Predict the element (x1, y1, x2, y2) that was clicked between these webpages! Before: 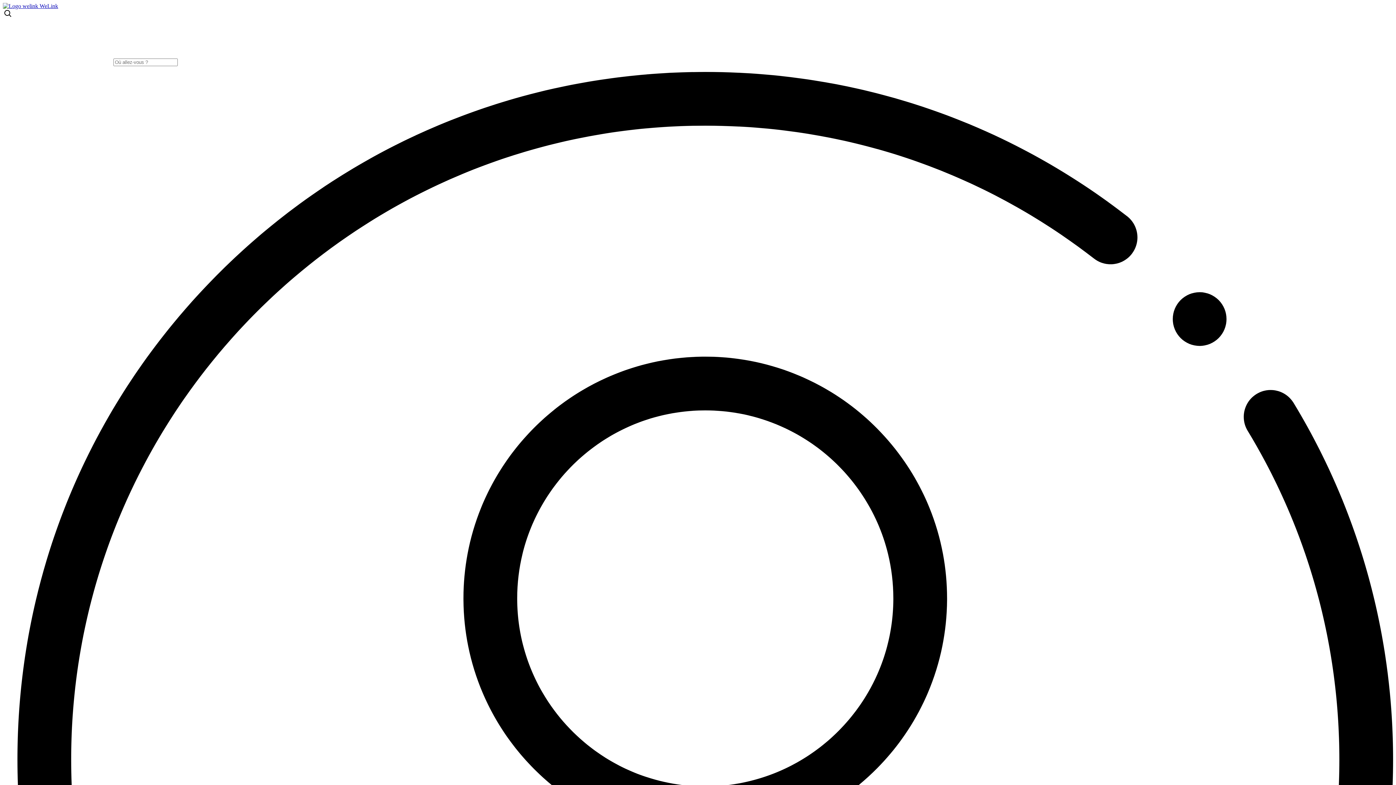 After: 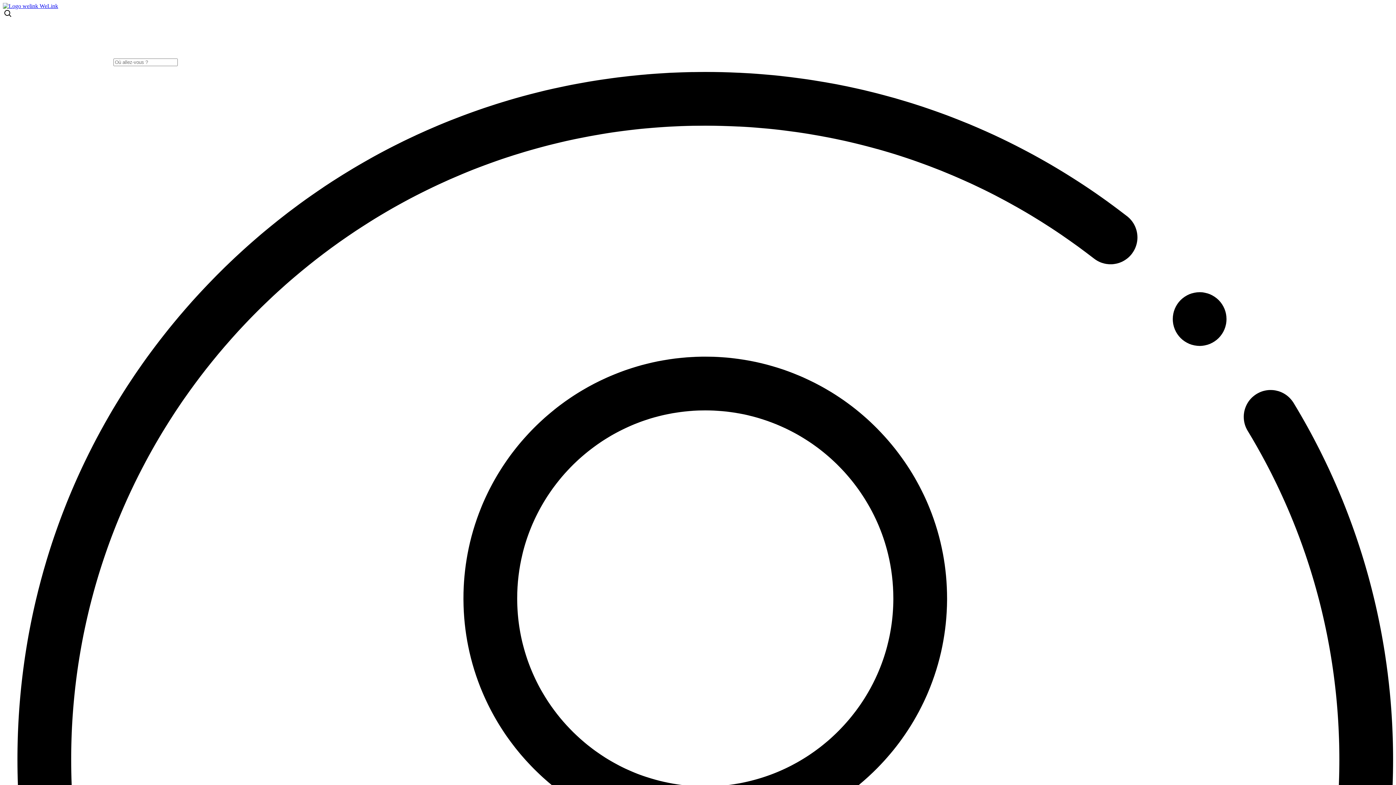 Action: bbox: (2, 2, 58, 9) label:  WeLink